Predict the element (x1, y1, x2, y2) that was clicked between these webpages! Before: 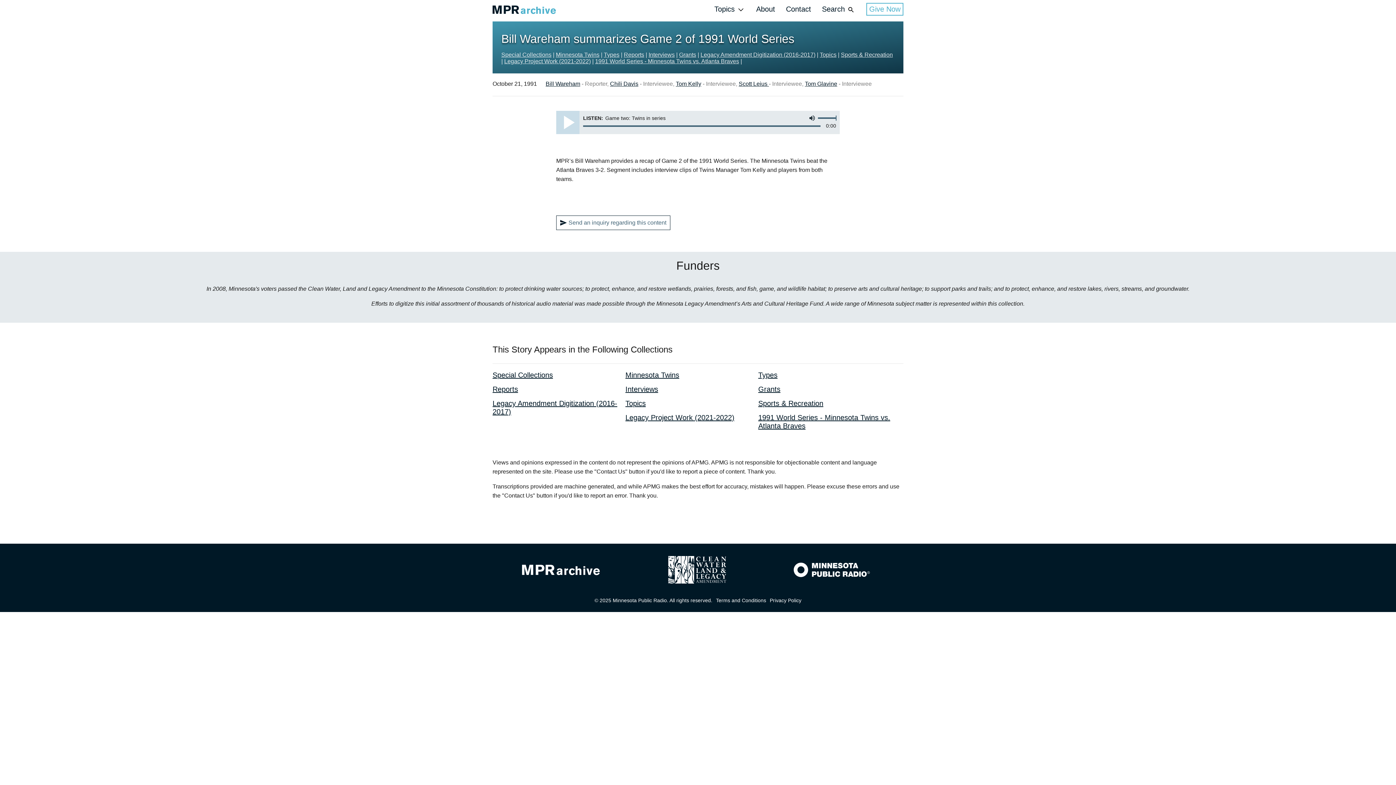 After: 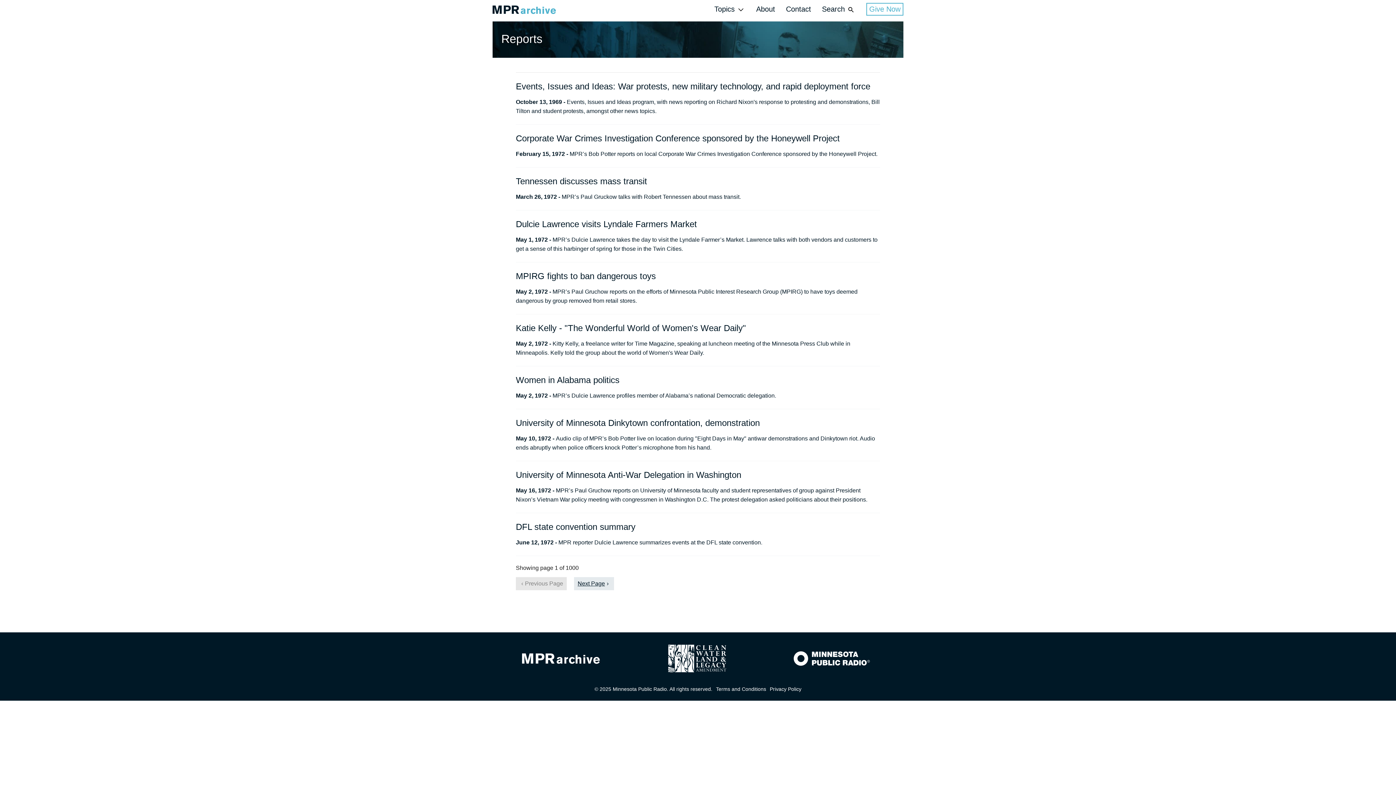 Action: label: Reports bbox: (492, 385, 625, 393)